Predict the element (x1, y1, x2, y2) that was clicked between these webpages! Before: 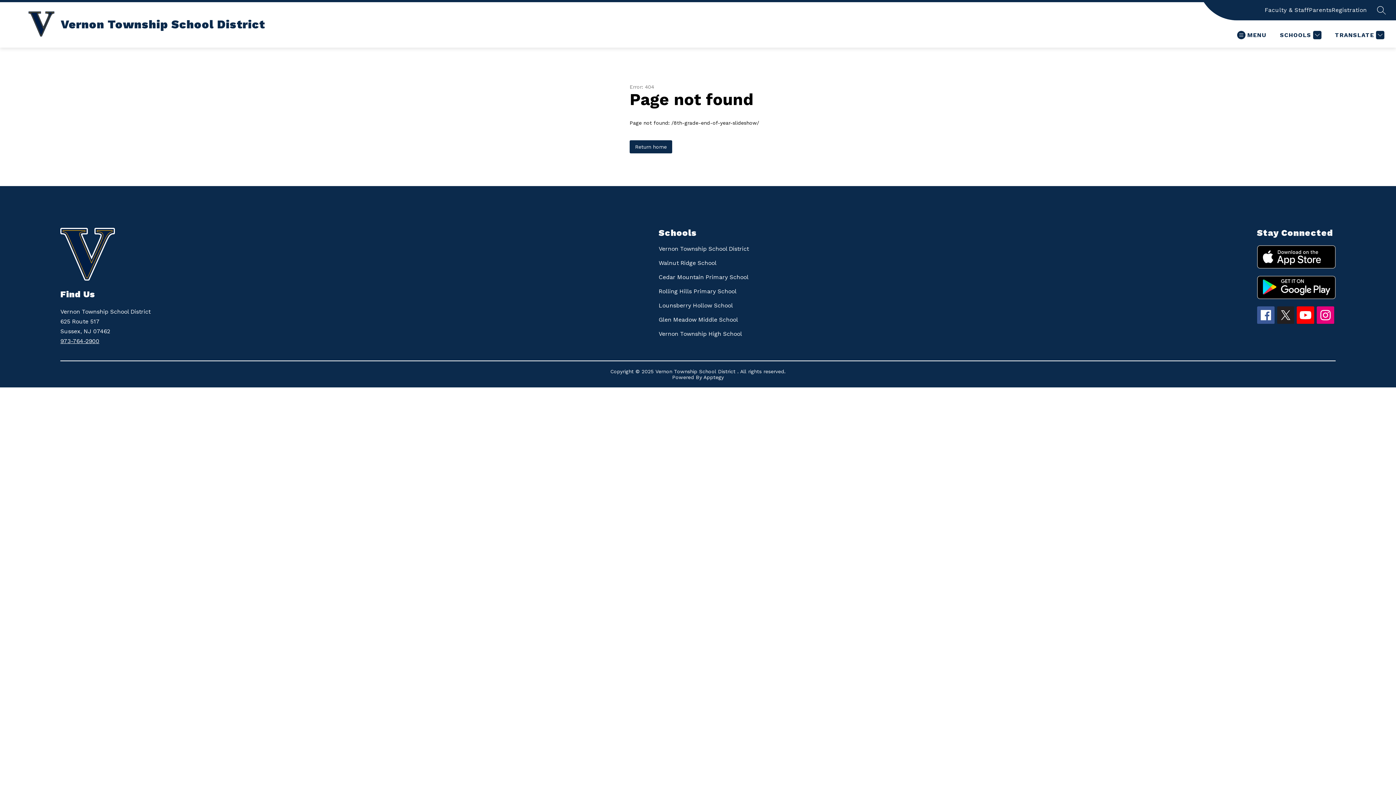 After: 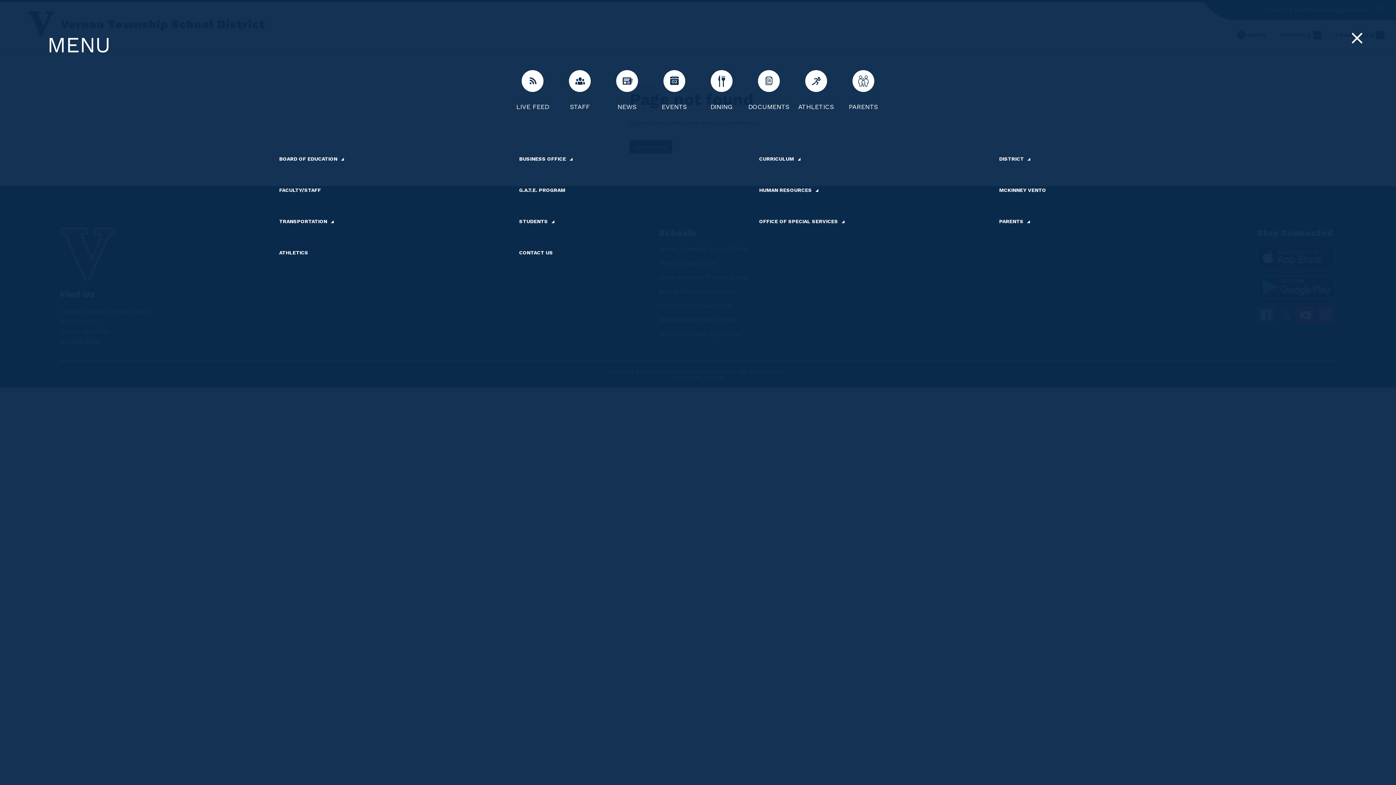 Action: bbox: (1237, 30, 1266, 39) label: MENU